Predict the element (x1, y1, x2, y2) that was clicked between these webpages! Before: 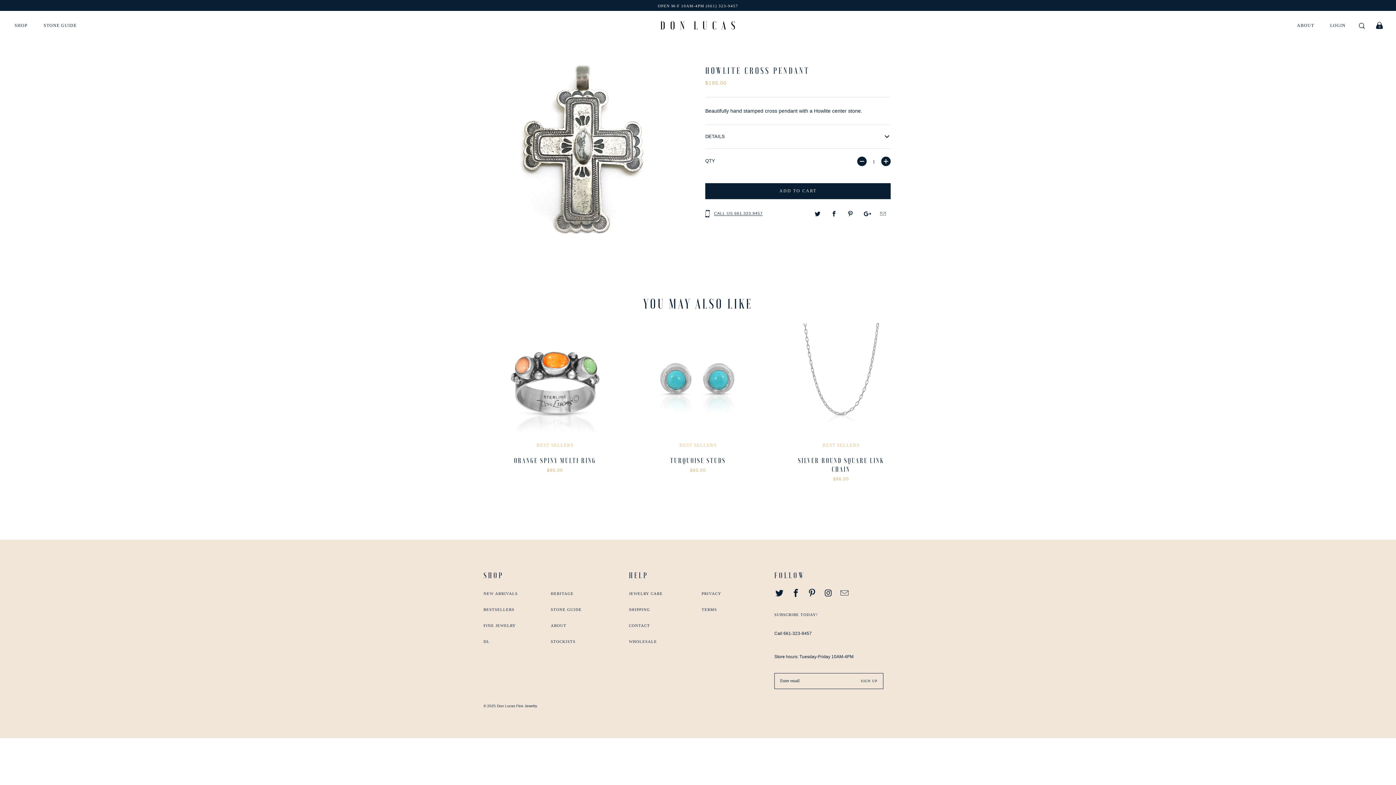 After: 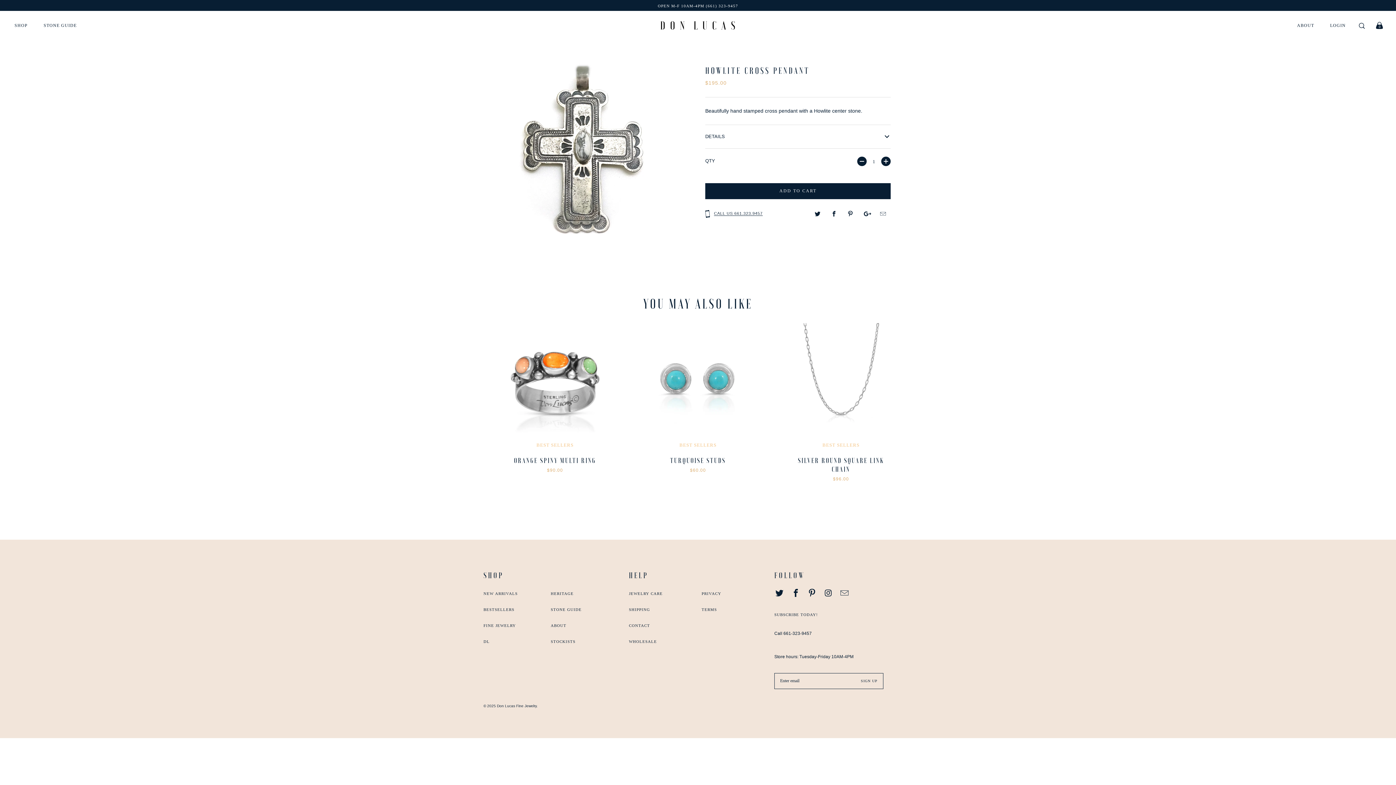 Action: bbox: (705, 209, 762, 217) label:  CALL US 661.323.9457